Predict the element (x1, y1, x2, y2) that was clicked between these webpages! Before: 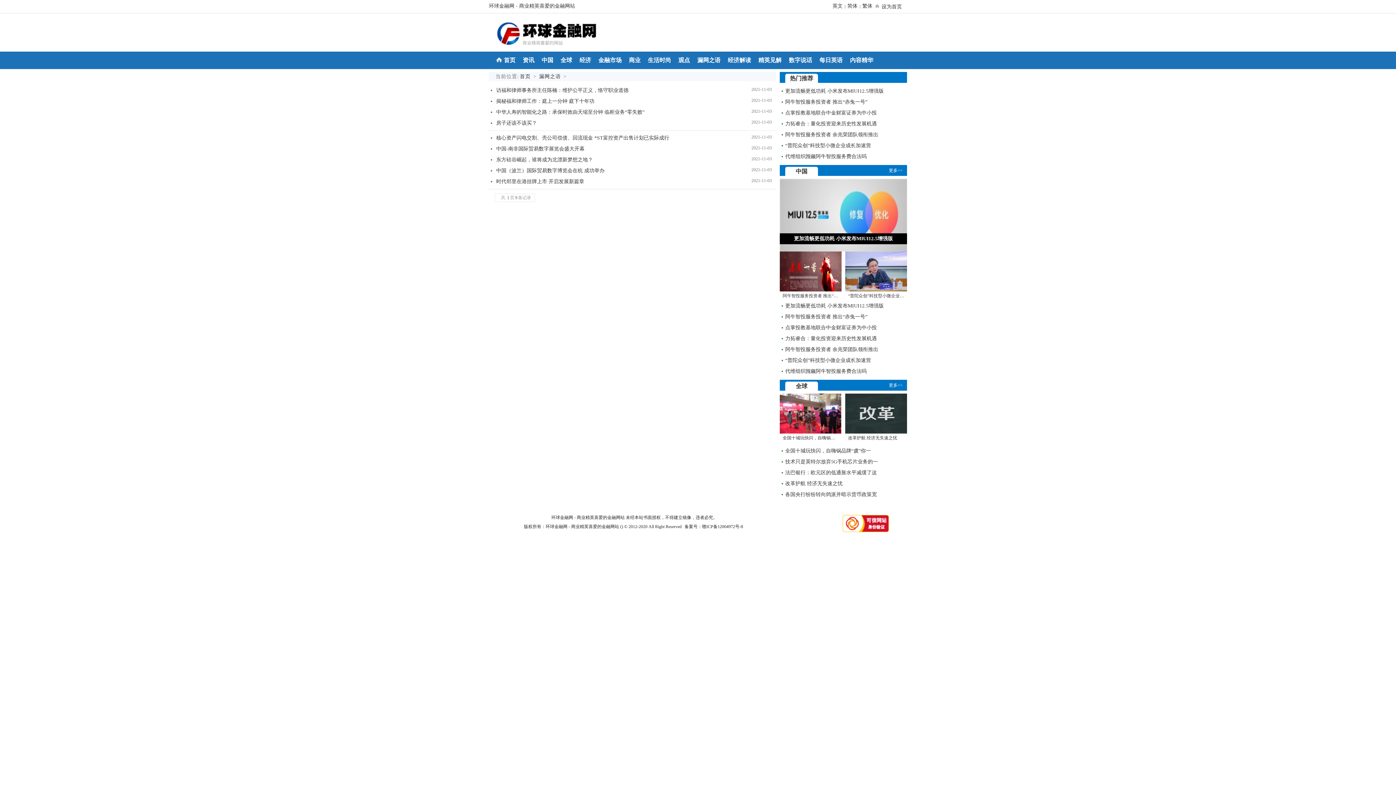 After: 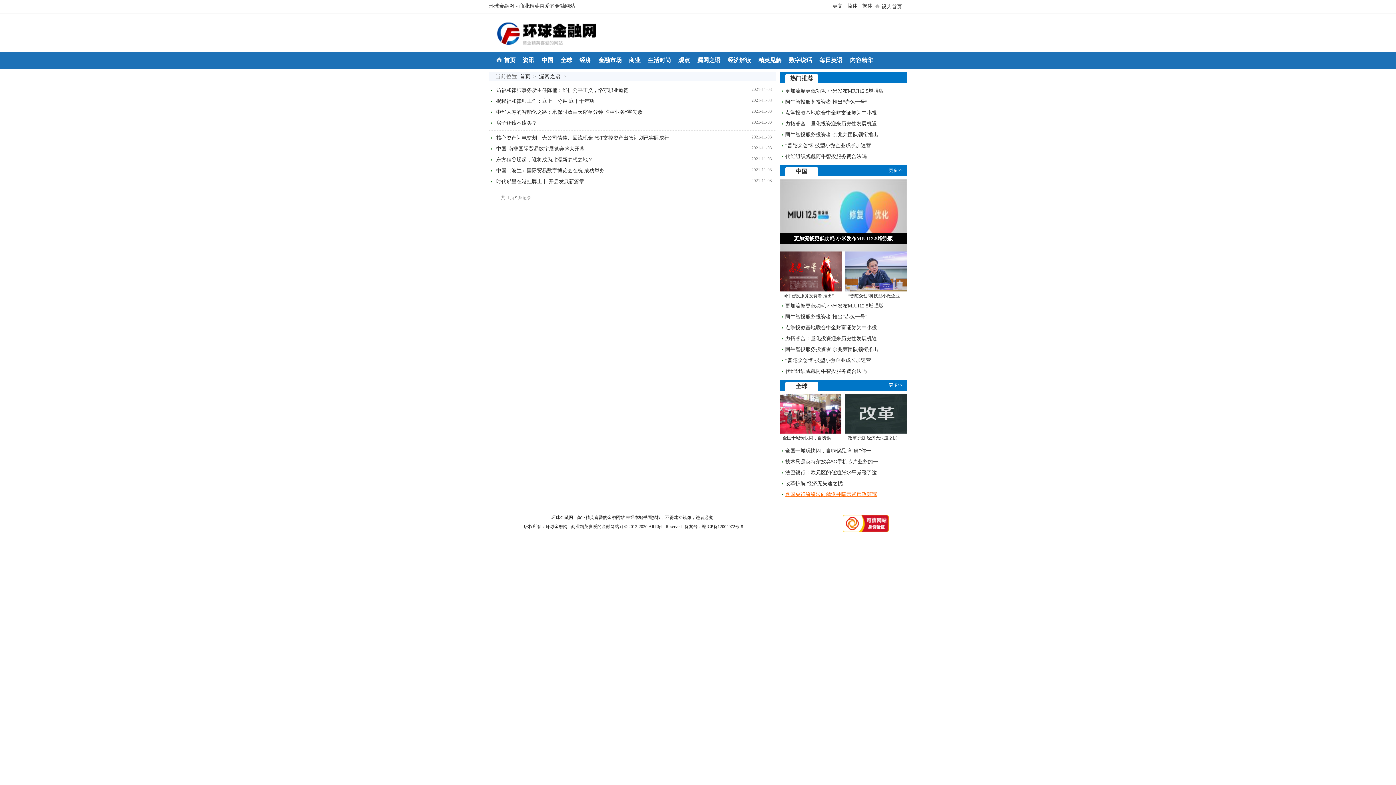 Action: label: 各国央行纷纷转向鸽派并暗示货币政策宽 bbox: (785, 492, 877, 497)